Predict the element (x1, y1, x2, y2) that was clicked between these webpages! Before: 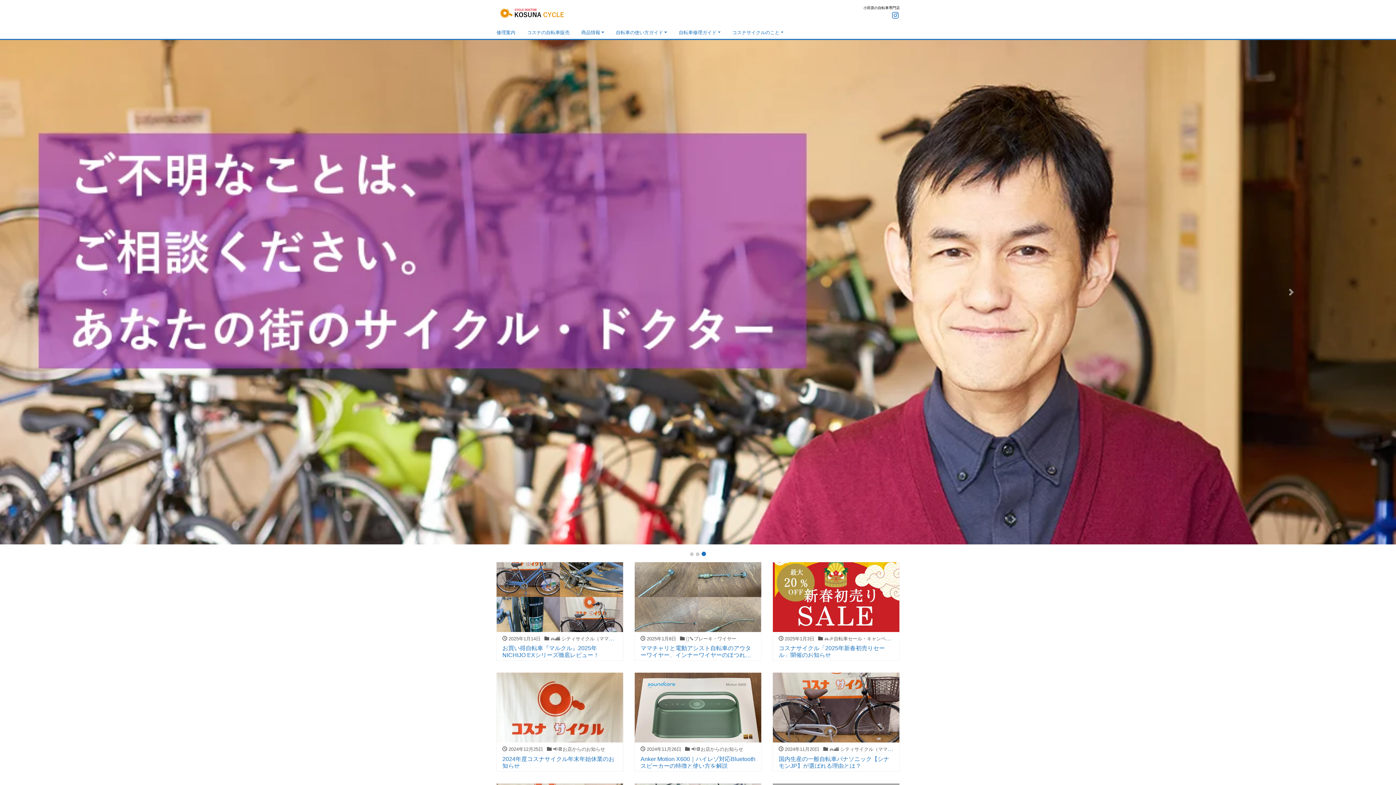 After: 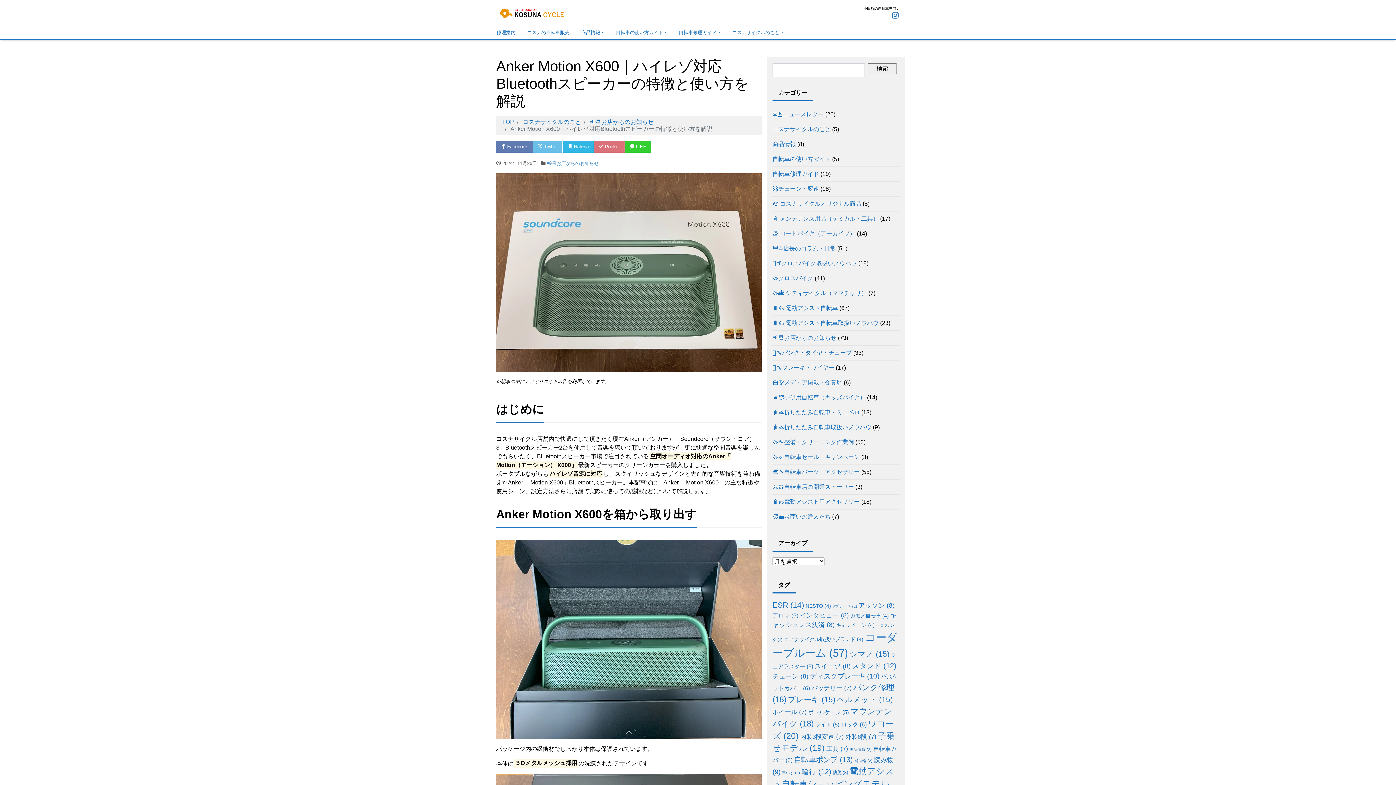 Action: label:  2024年11月26日  📢📆お店からのお知らせ
Anker Motion X600｜ハイレゾ対応Bluetoothスピーカーの特徴と使い方を解説 bbox: (634, 672, 761, 771)